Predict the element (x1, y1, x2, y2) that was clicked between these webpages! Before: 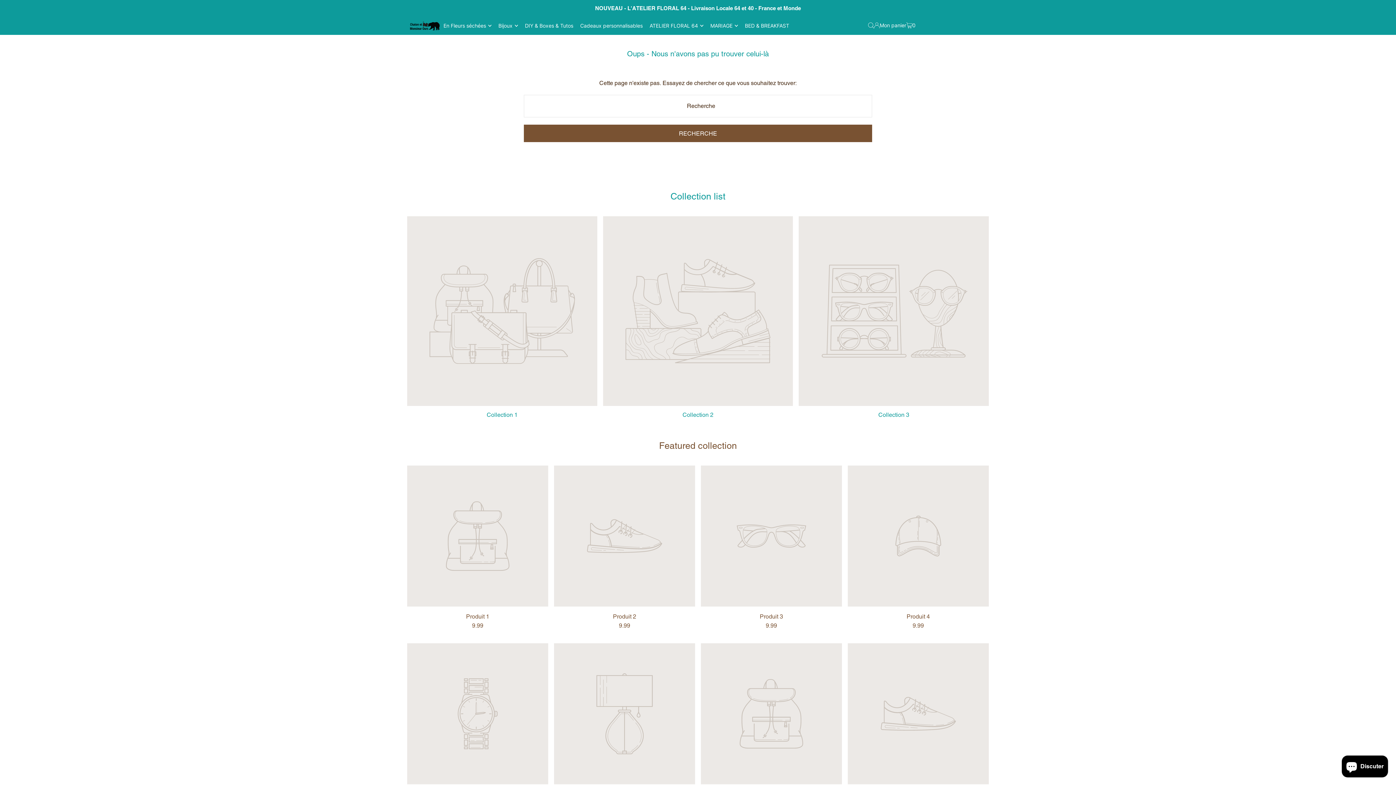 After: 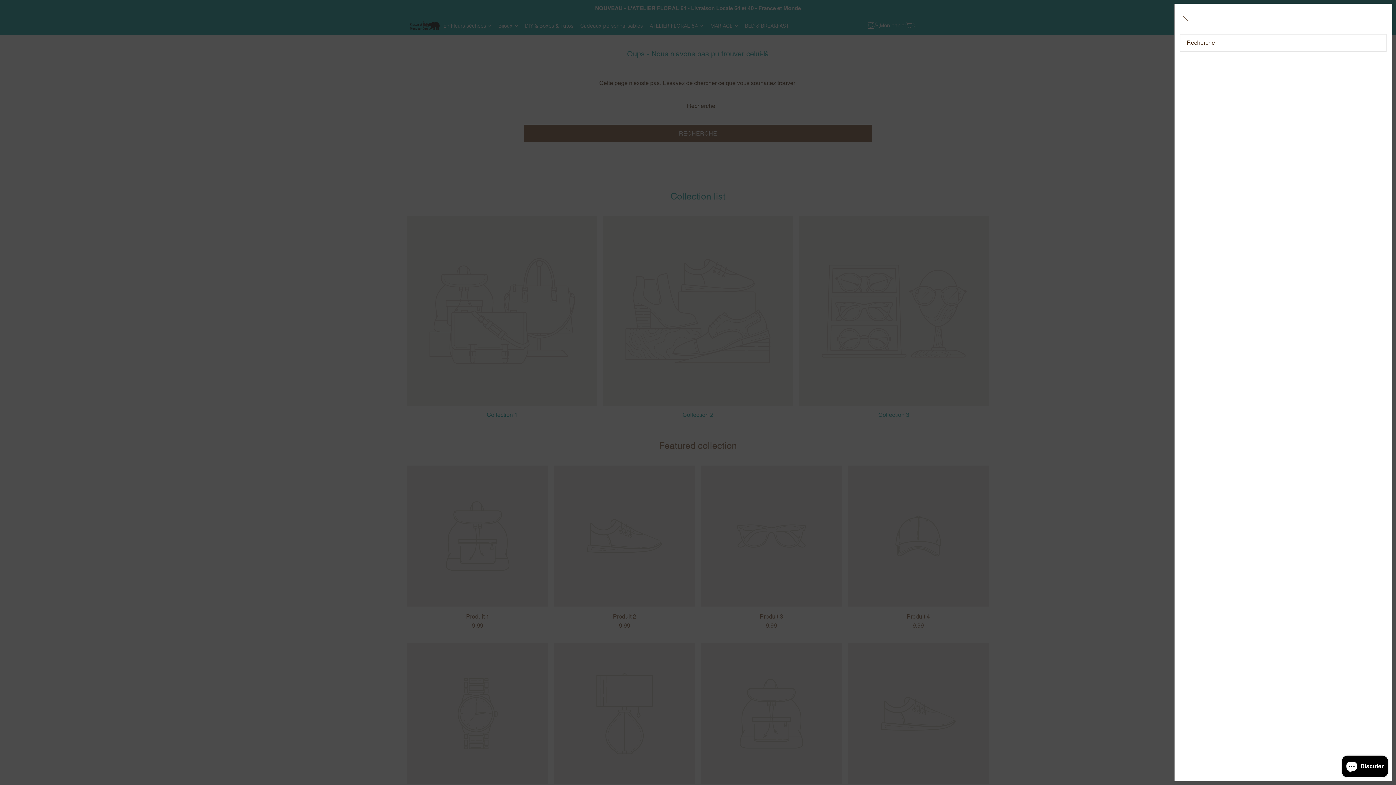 Action: bbox: (868, 22, 874, 28) label: Open Search